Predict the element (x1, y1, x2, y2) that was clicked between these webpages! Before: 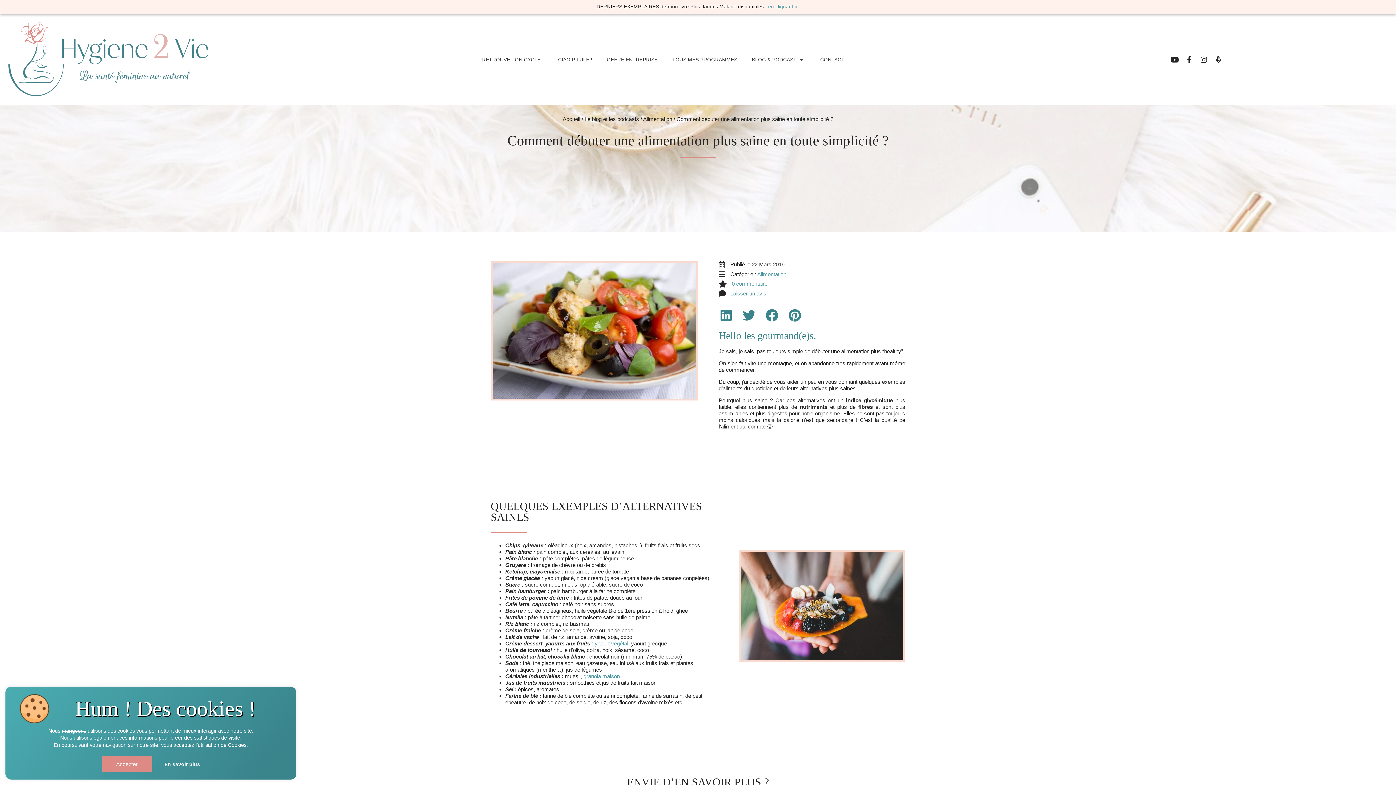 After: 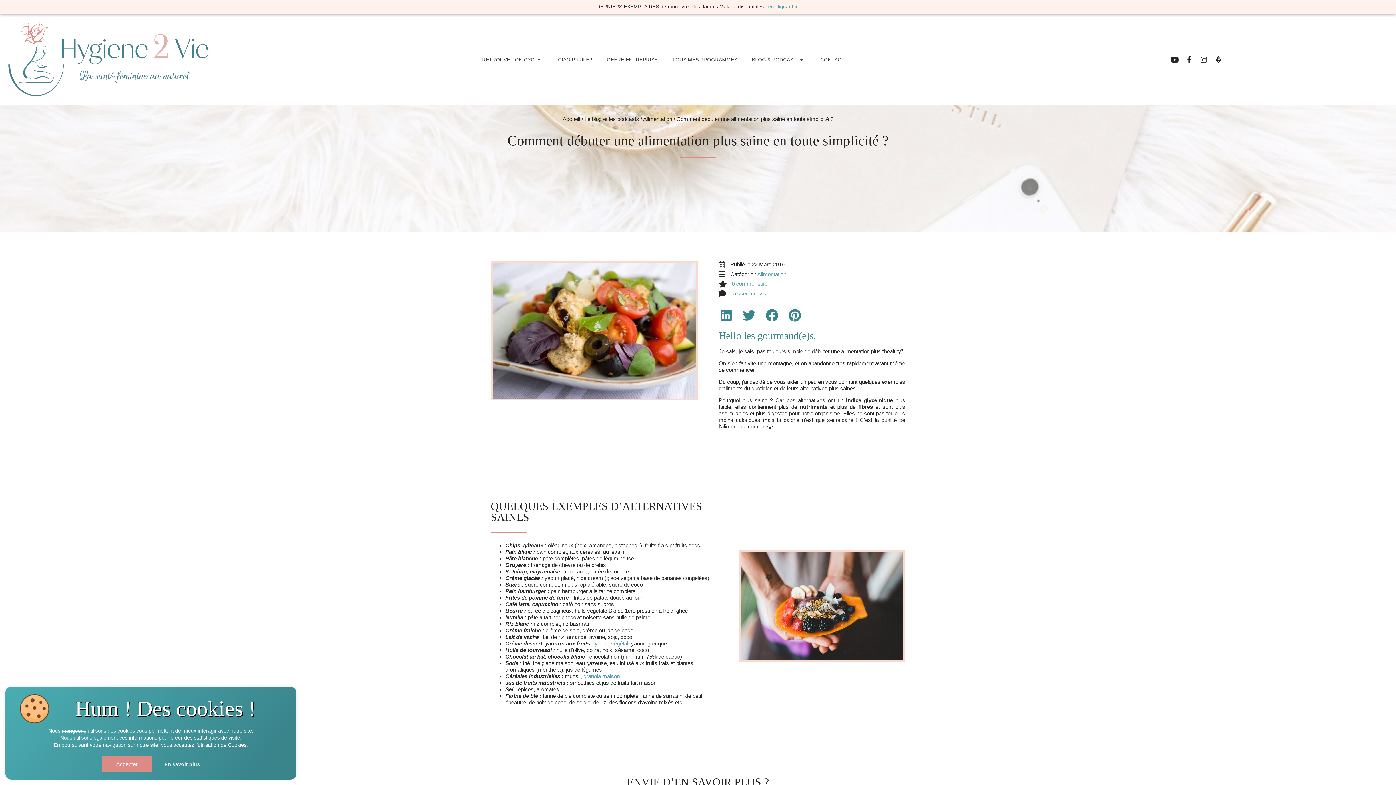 Action: bbox: (787, 307, 803, 323) label: Partager sur pinterest